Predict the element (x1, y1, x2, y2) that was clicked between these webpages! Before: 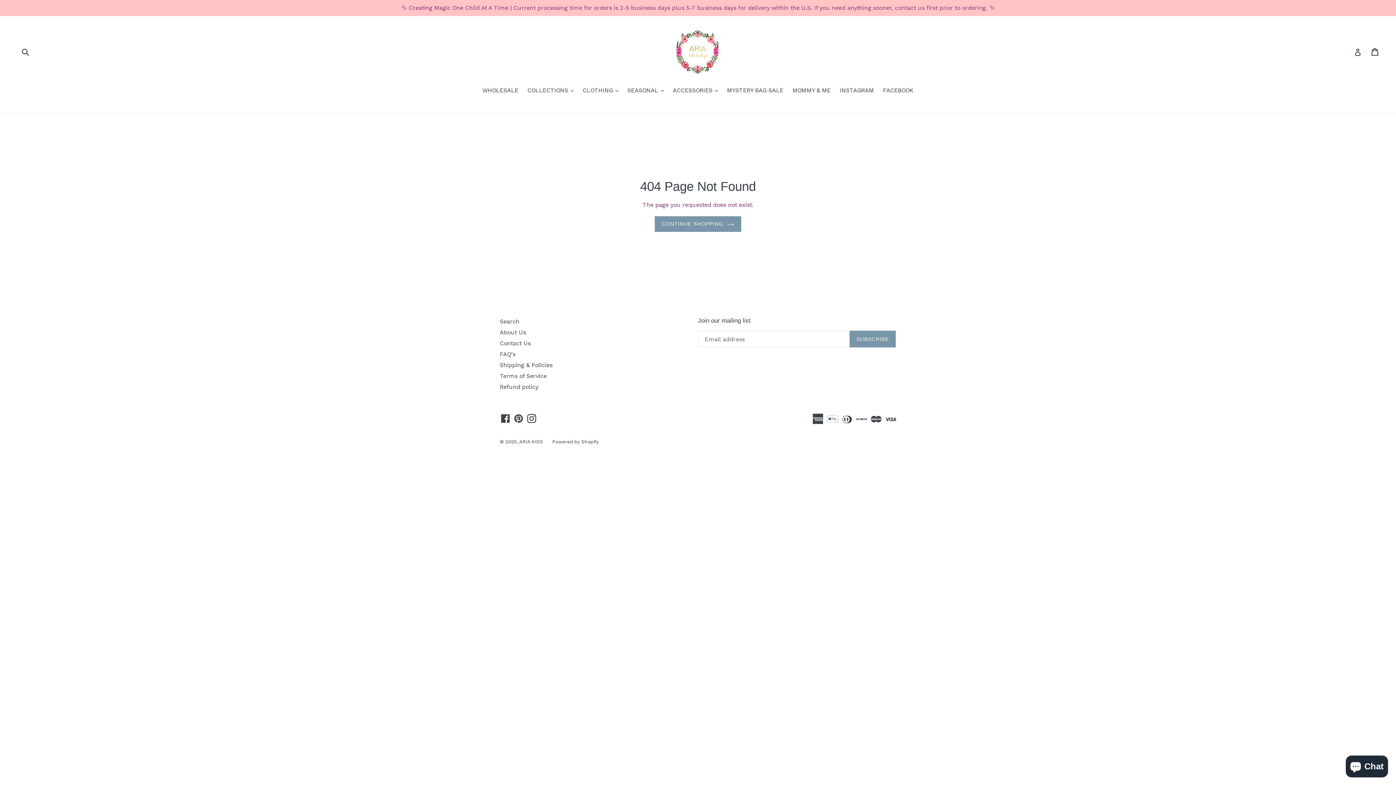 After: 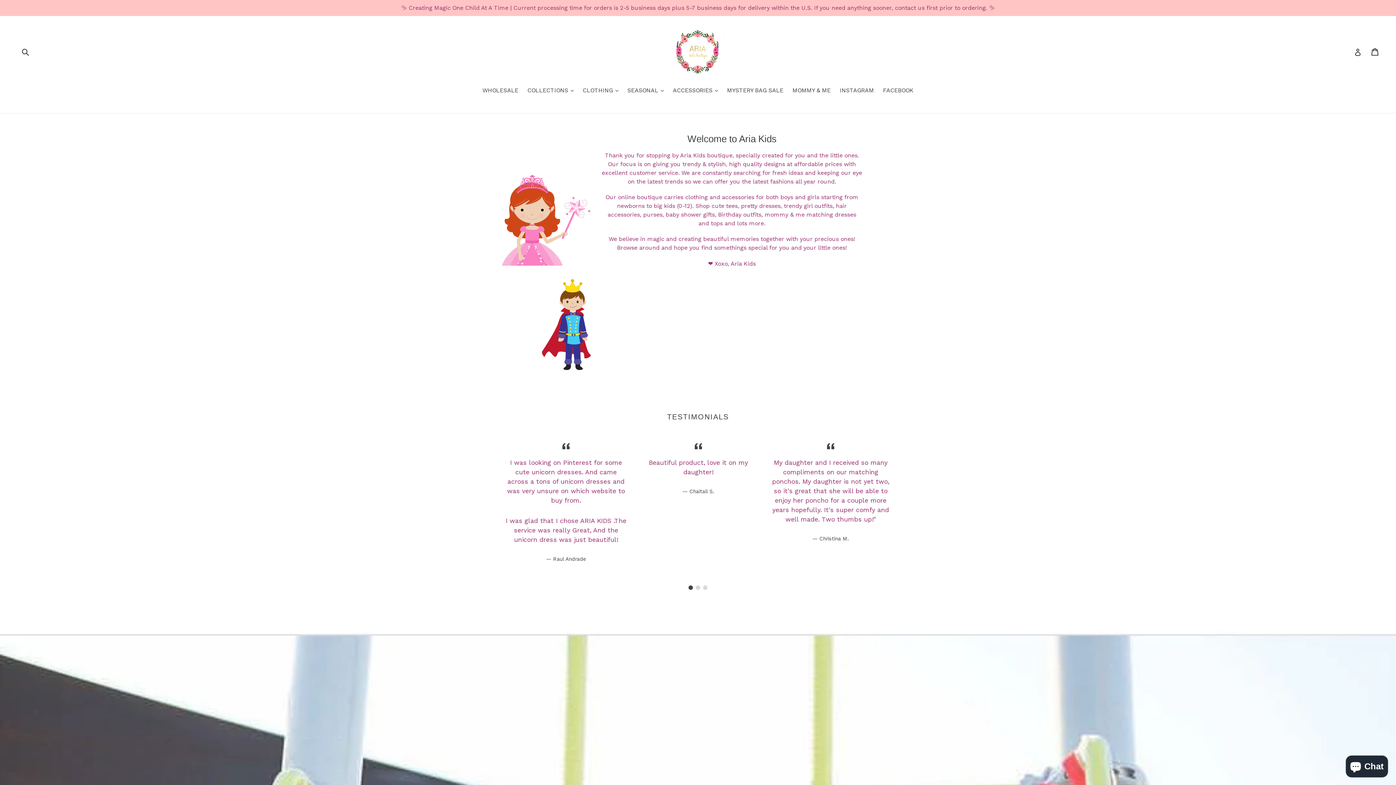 Action: label: ARIA KIDS bbox: (519, 439, 543, 444)